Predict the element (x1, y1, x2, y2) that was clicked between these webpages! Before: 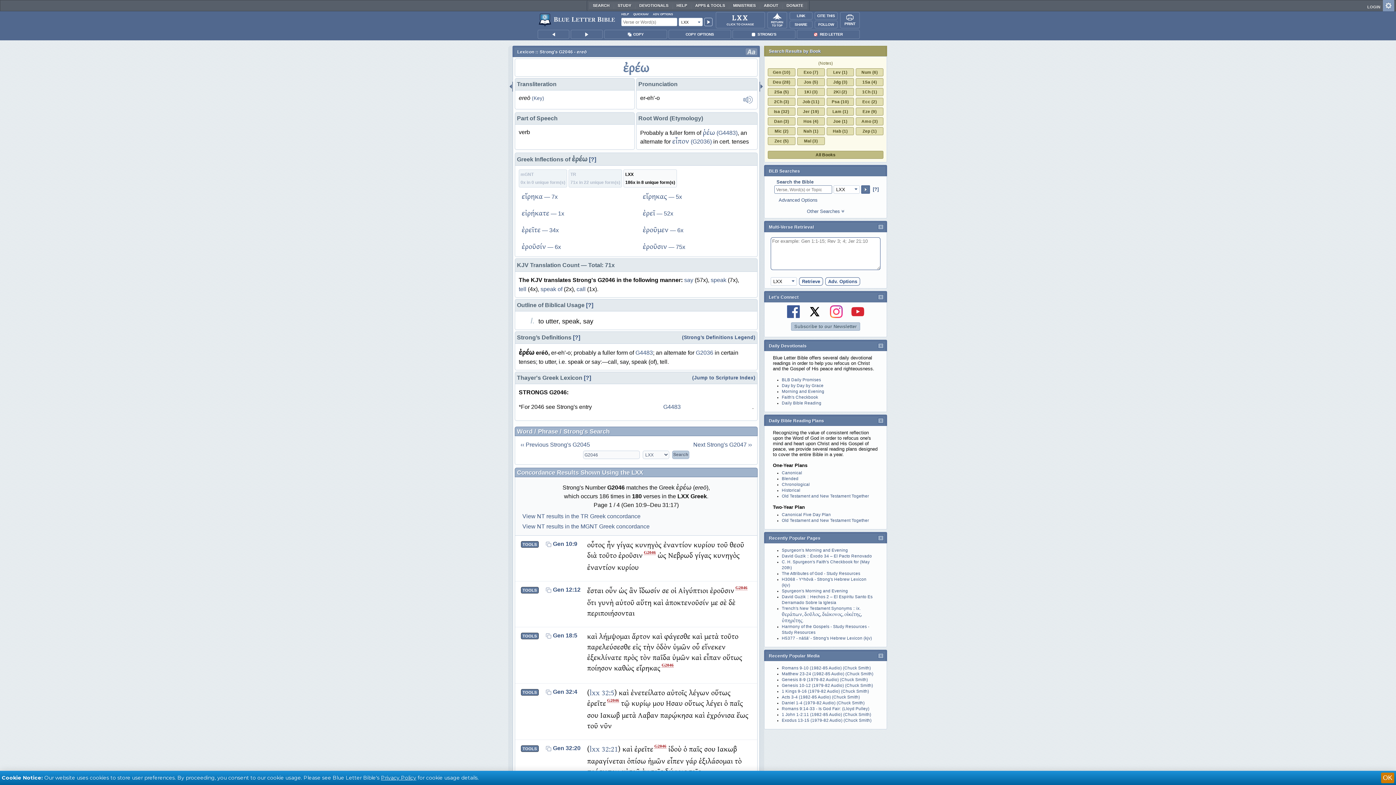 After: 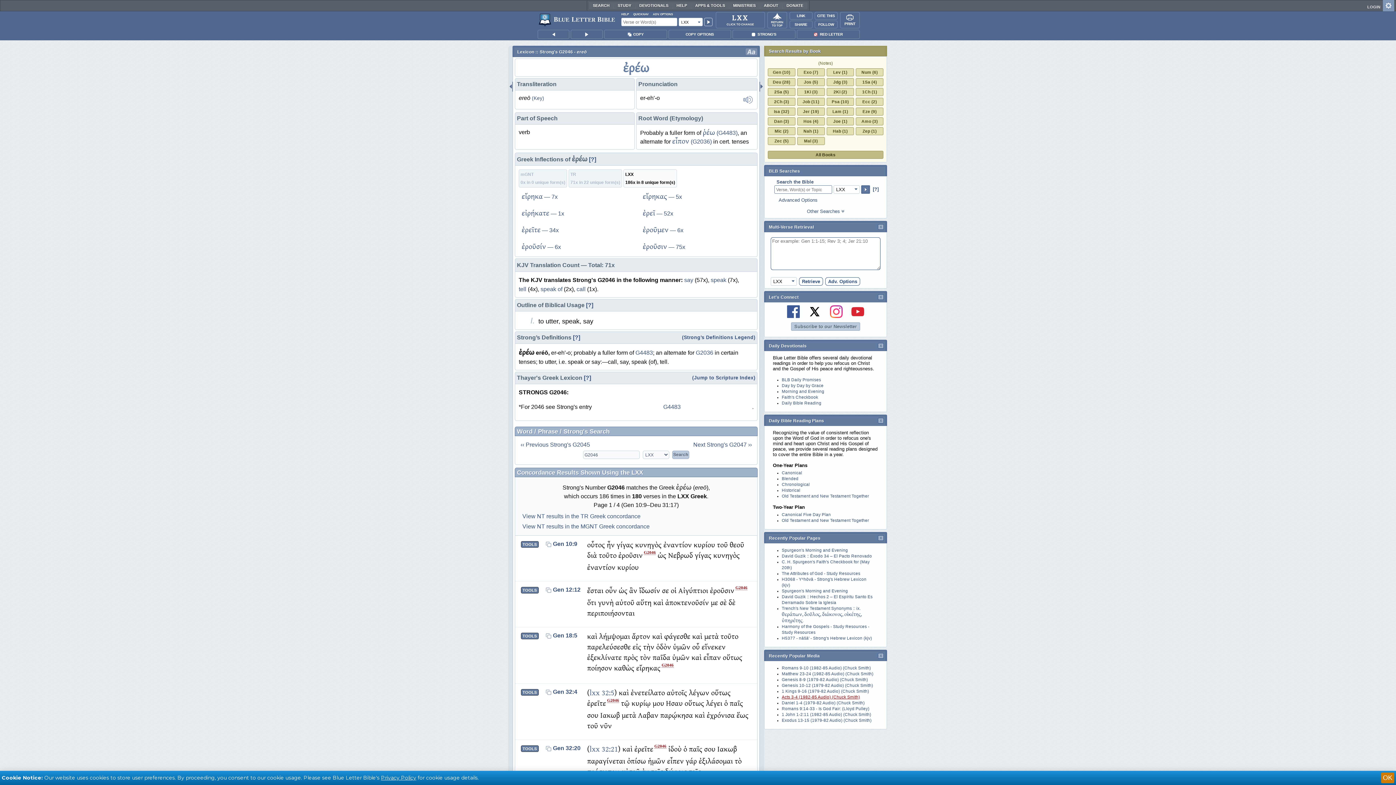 Action: bbox: (782, 695, 860, 699) label: Acts 3-4 (1982-85 Audio) (Chuck Smith)